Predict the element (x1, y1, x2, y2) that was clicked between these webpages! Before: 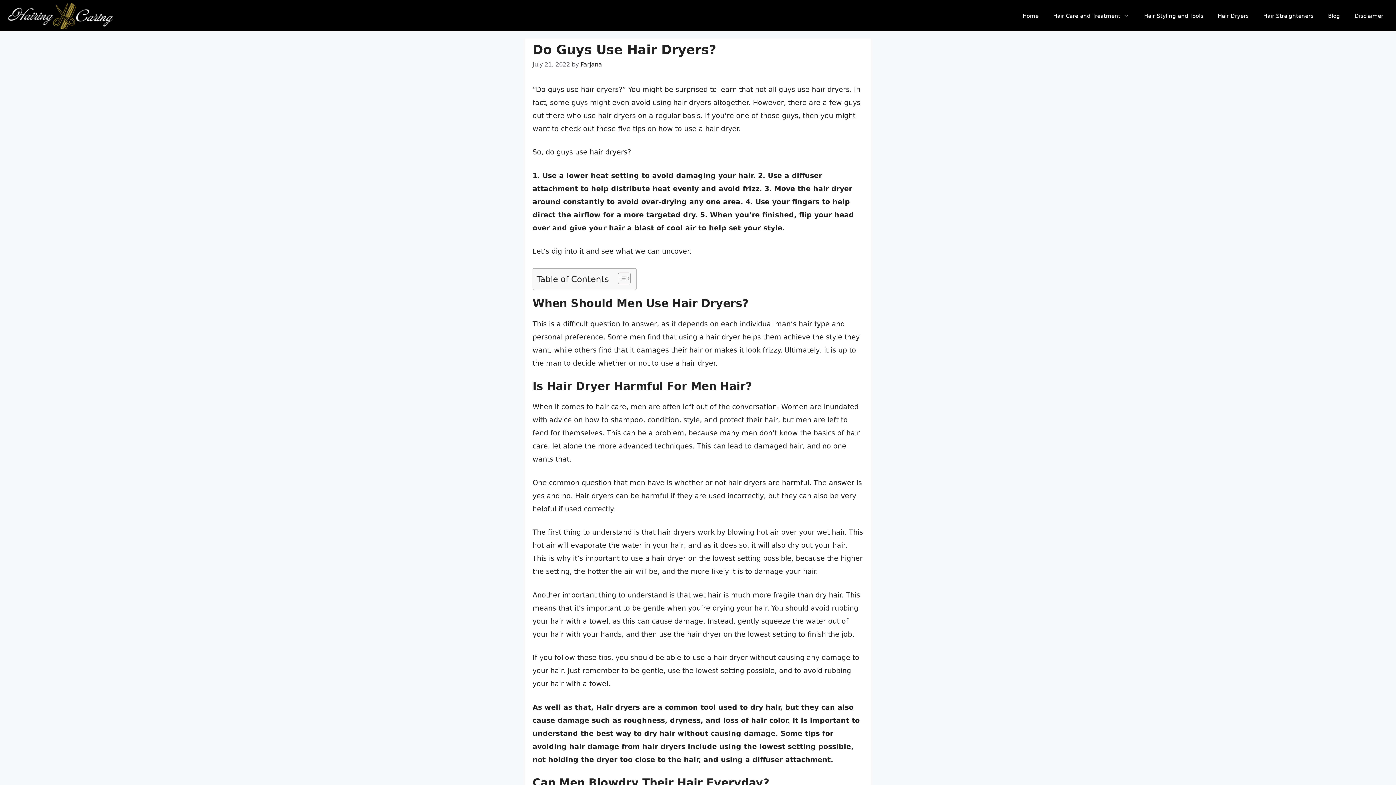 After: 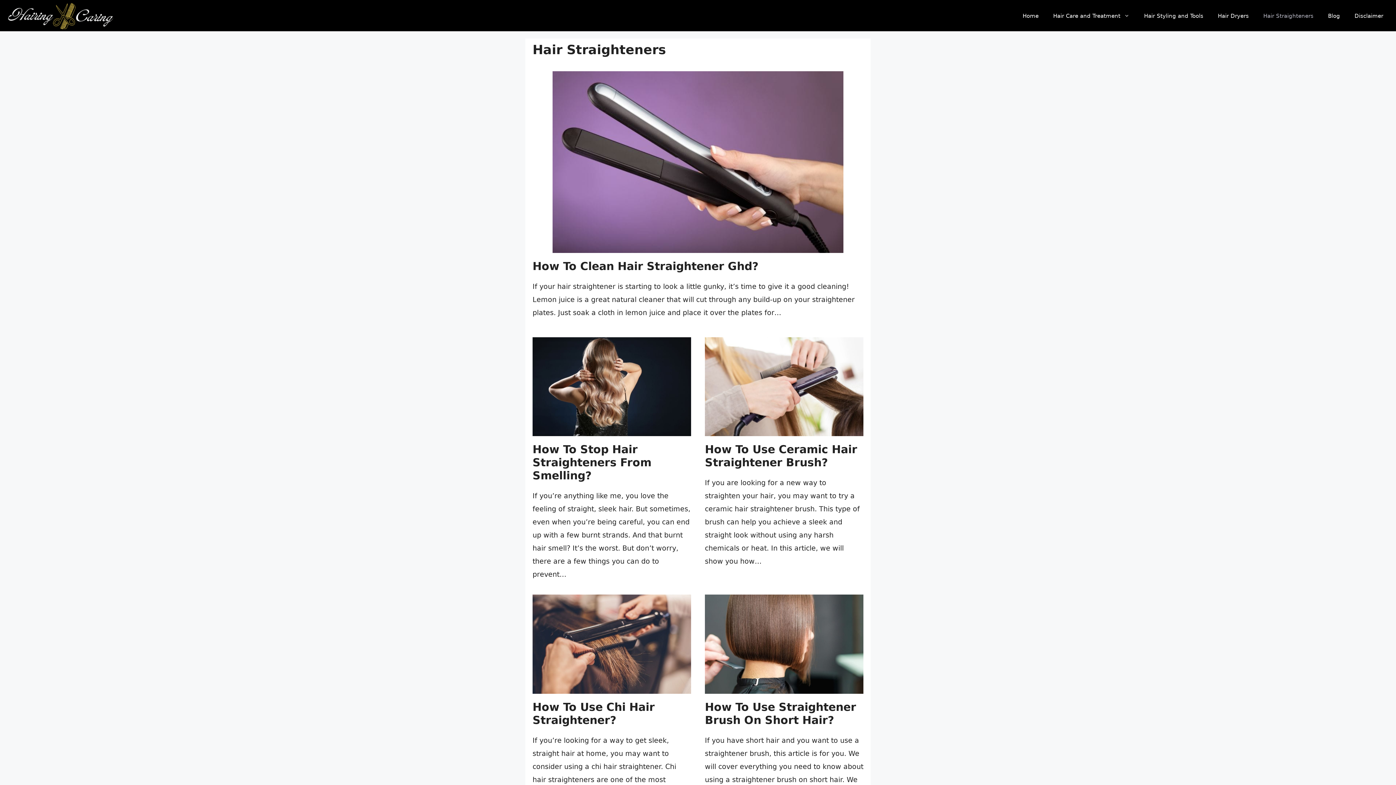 Action: label: Hair Straighteners bbox: (1256, 5, 1321, 26)